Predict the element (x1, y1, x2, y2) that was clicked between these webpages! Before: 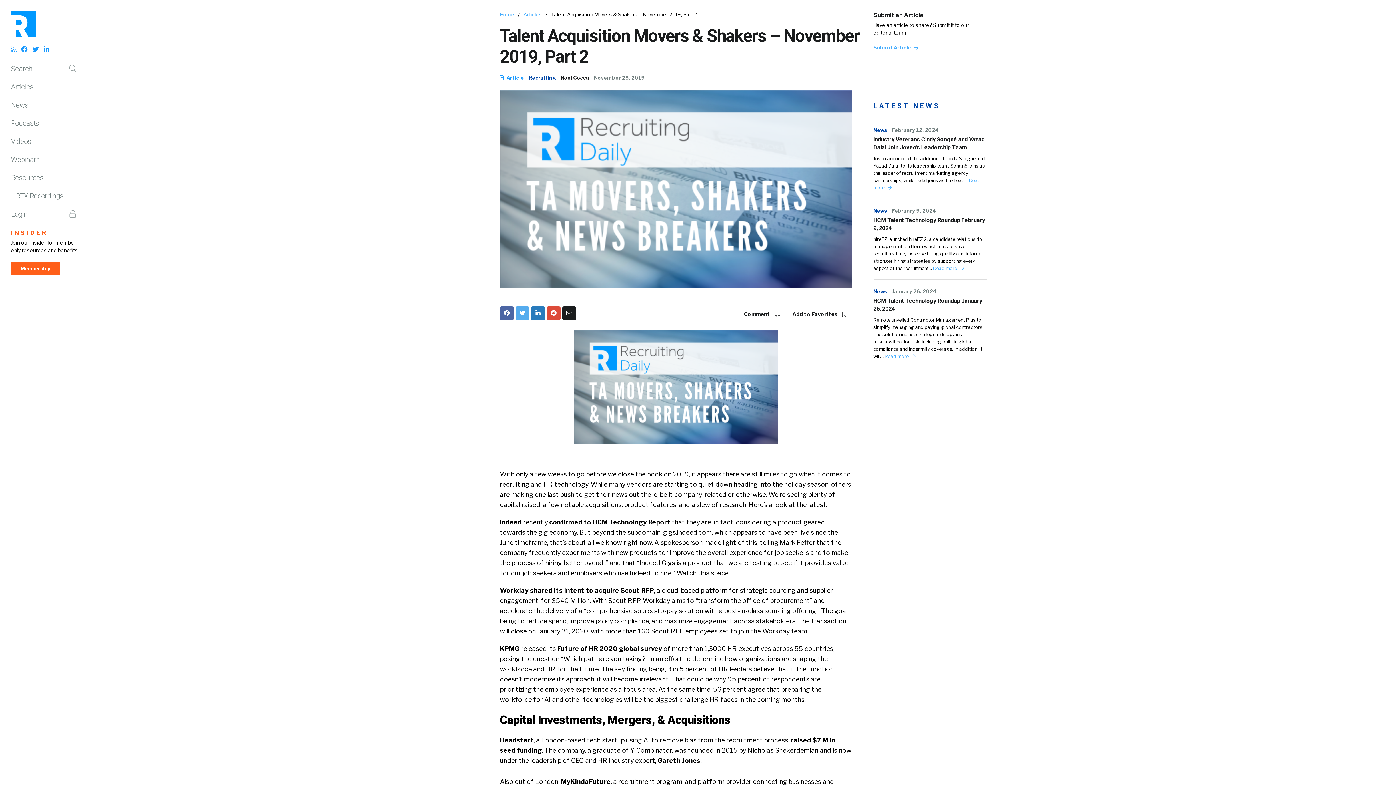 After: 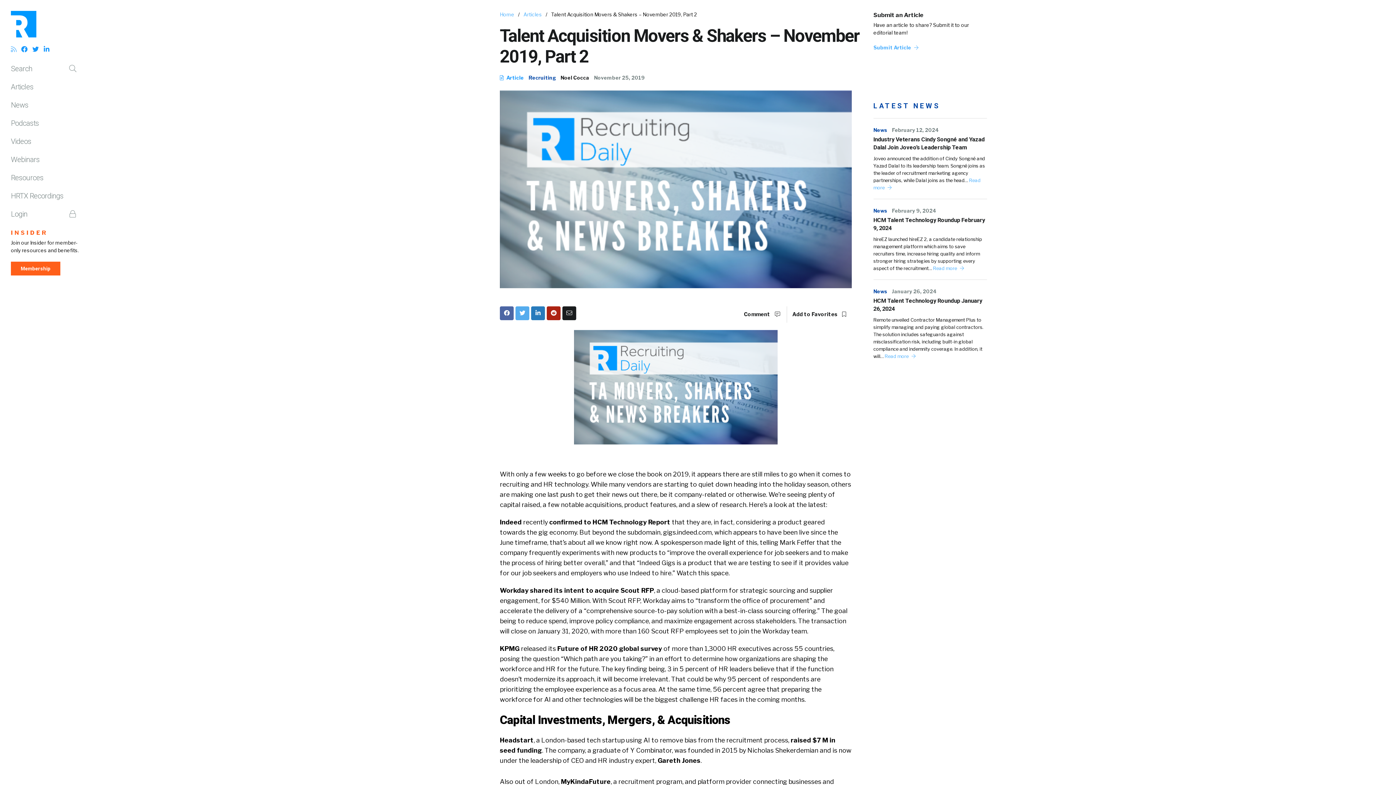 Action: bbox: (546, 306, 560, 320)